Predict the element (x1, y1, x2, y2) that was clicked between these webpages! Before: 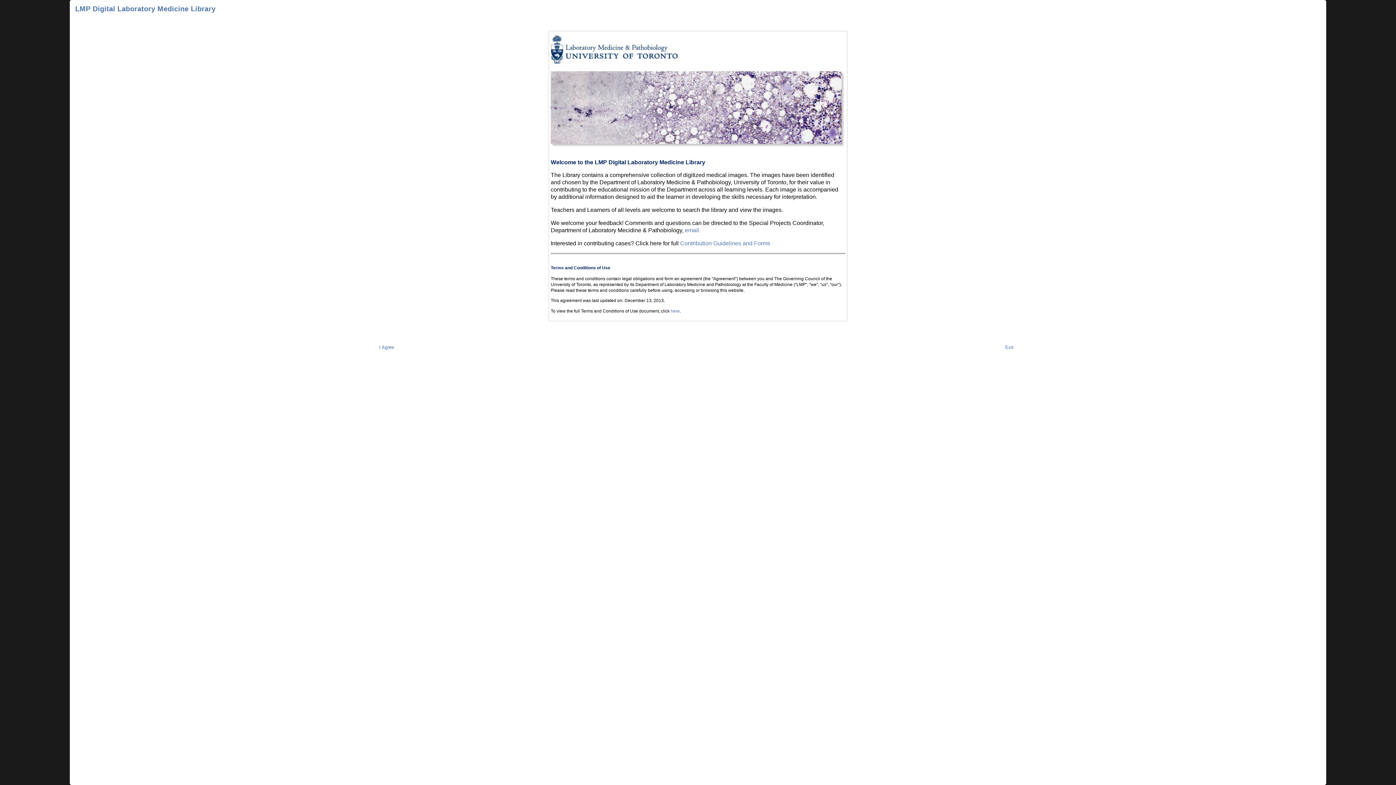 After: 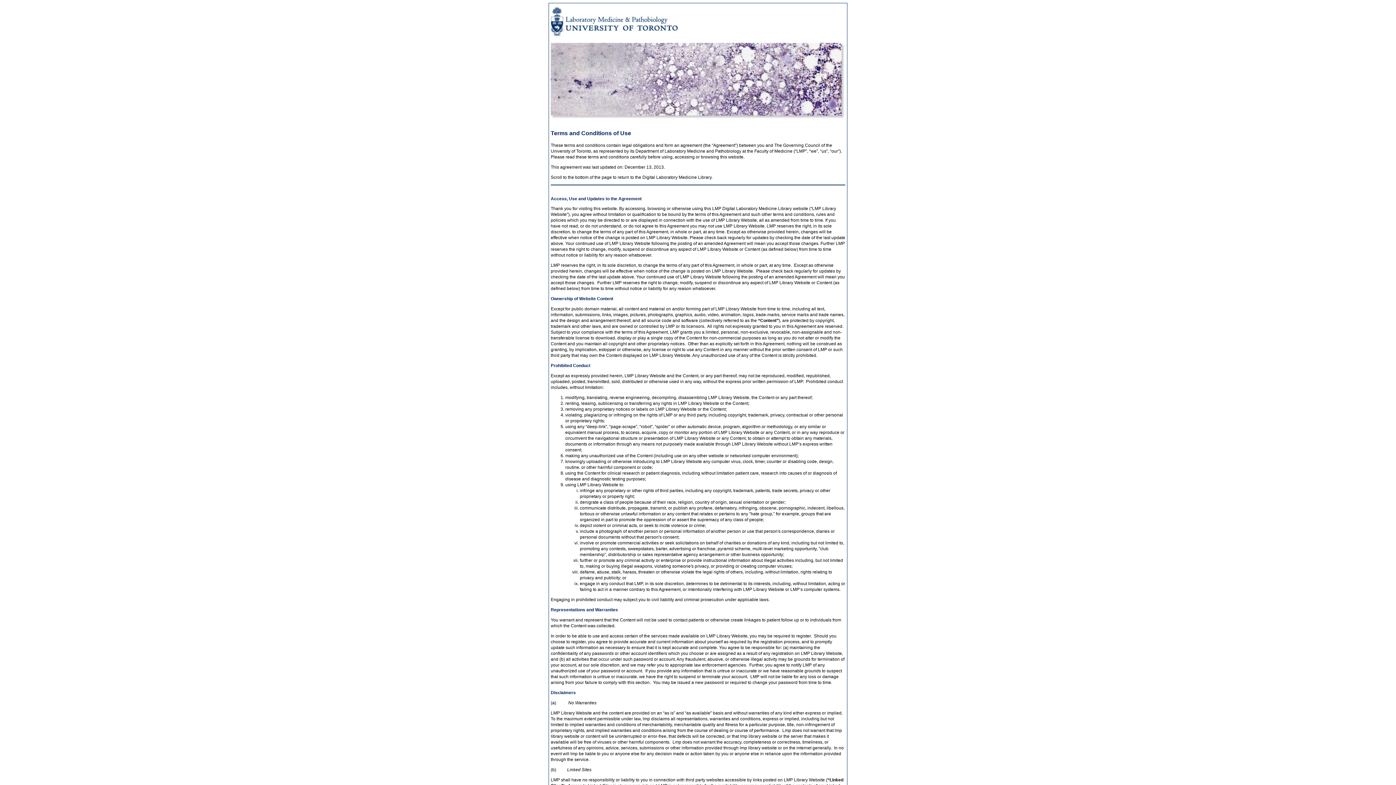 Action: label: here bbox: (670, 308, 680, 313)